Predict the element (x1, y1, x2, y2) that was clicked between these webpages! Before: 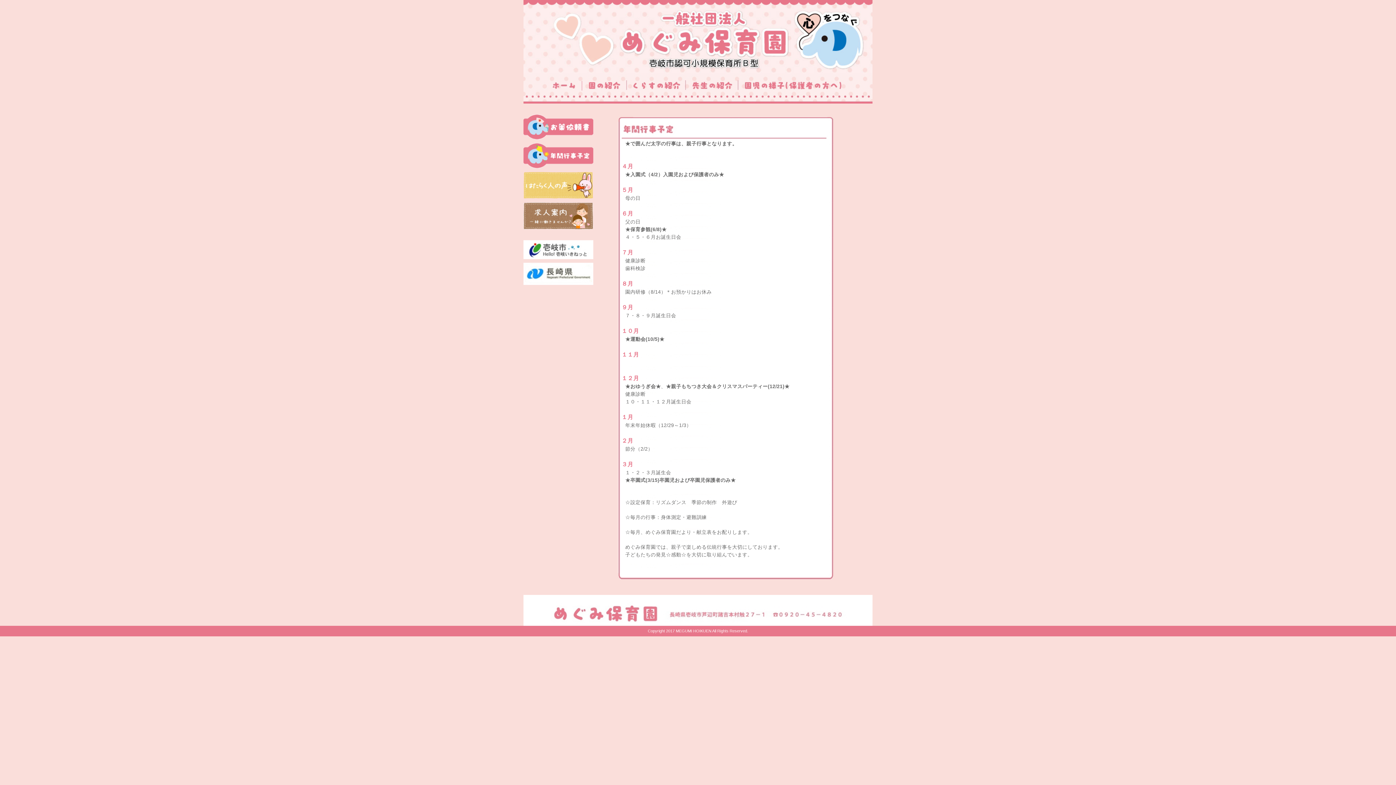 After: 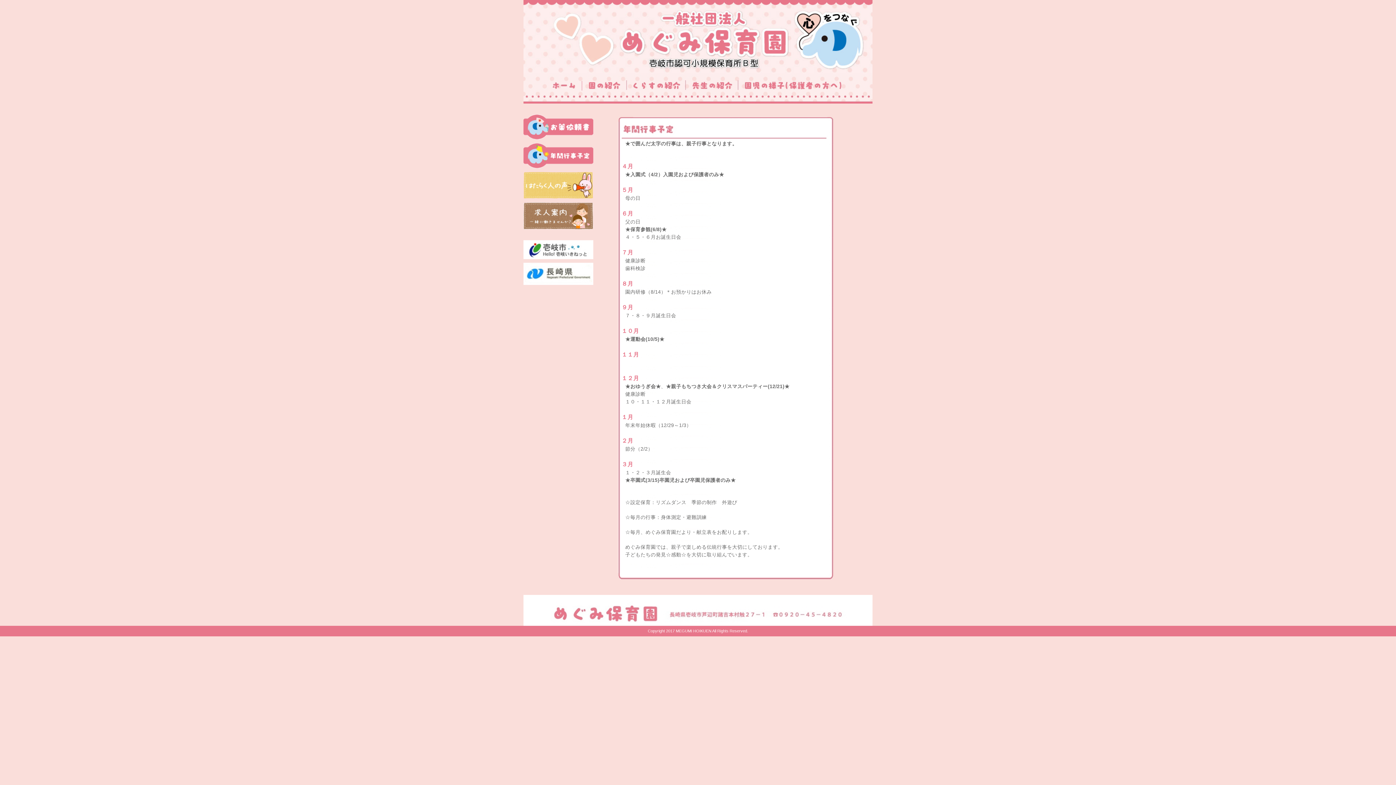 Action: bbox: (523, 161, 593, 167)